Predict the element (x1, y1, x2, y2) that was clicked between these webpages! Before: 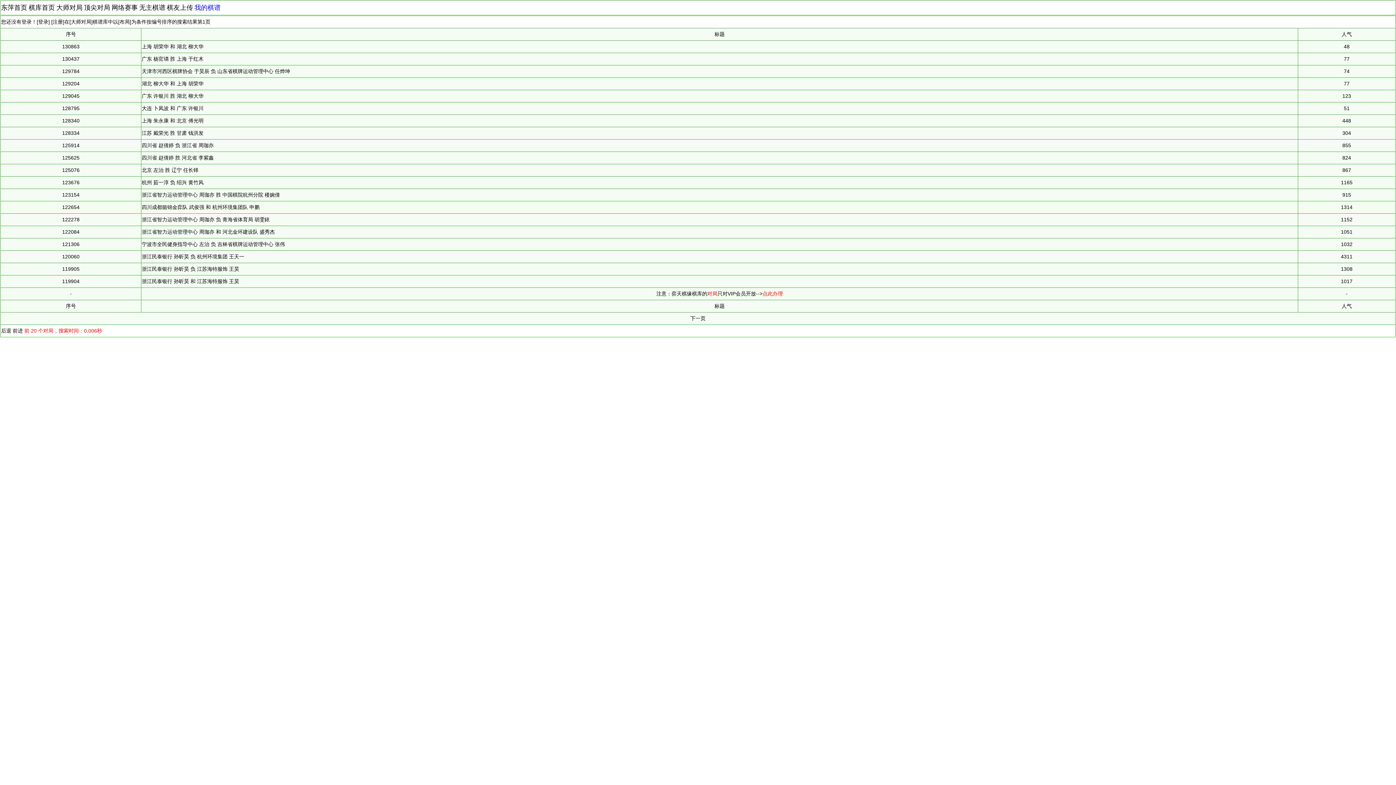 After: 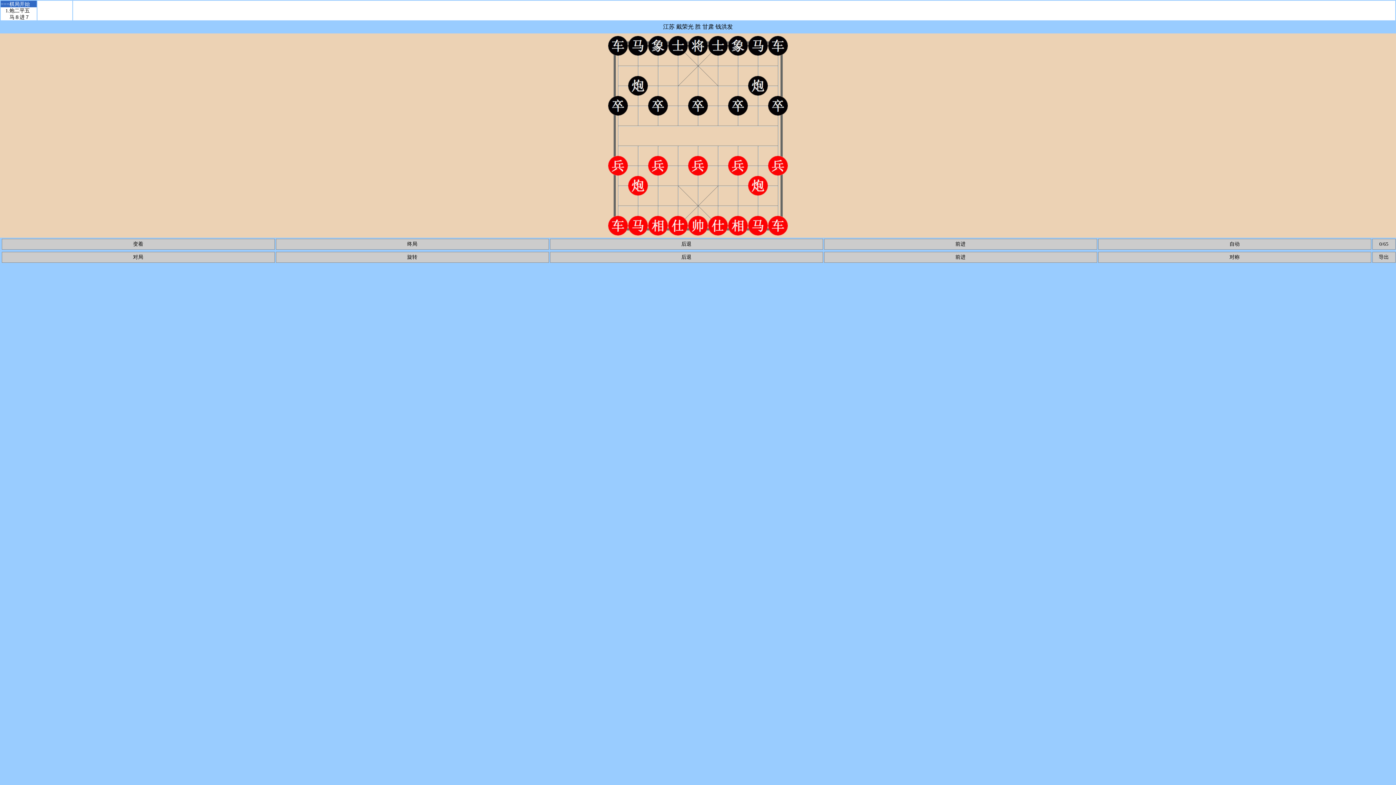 Action: label: 江苏 戴荣光 胜 甘肃 钱洪发 bbox: (141, 130, 203, 136)